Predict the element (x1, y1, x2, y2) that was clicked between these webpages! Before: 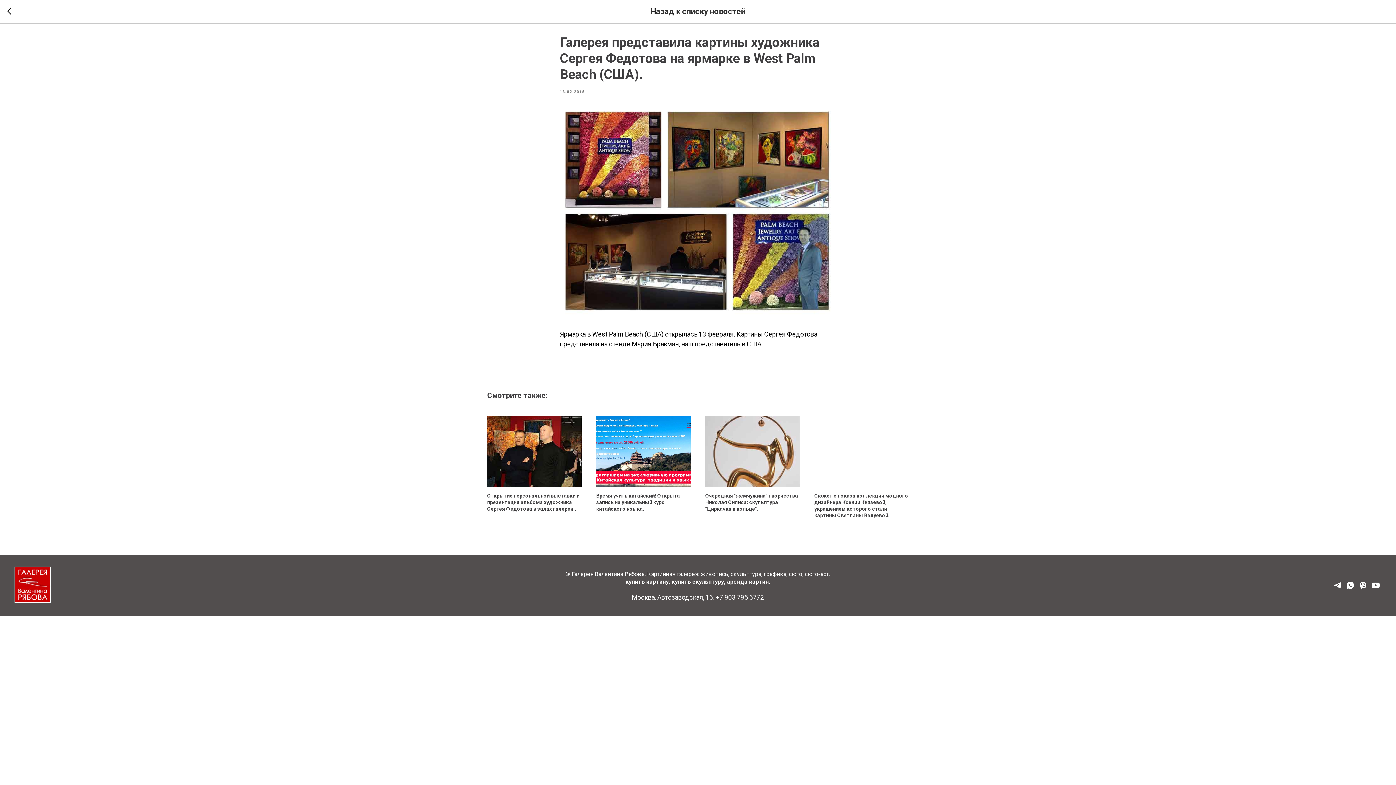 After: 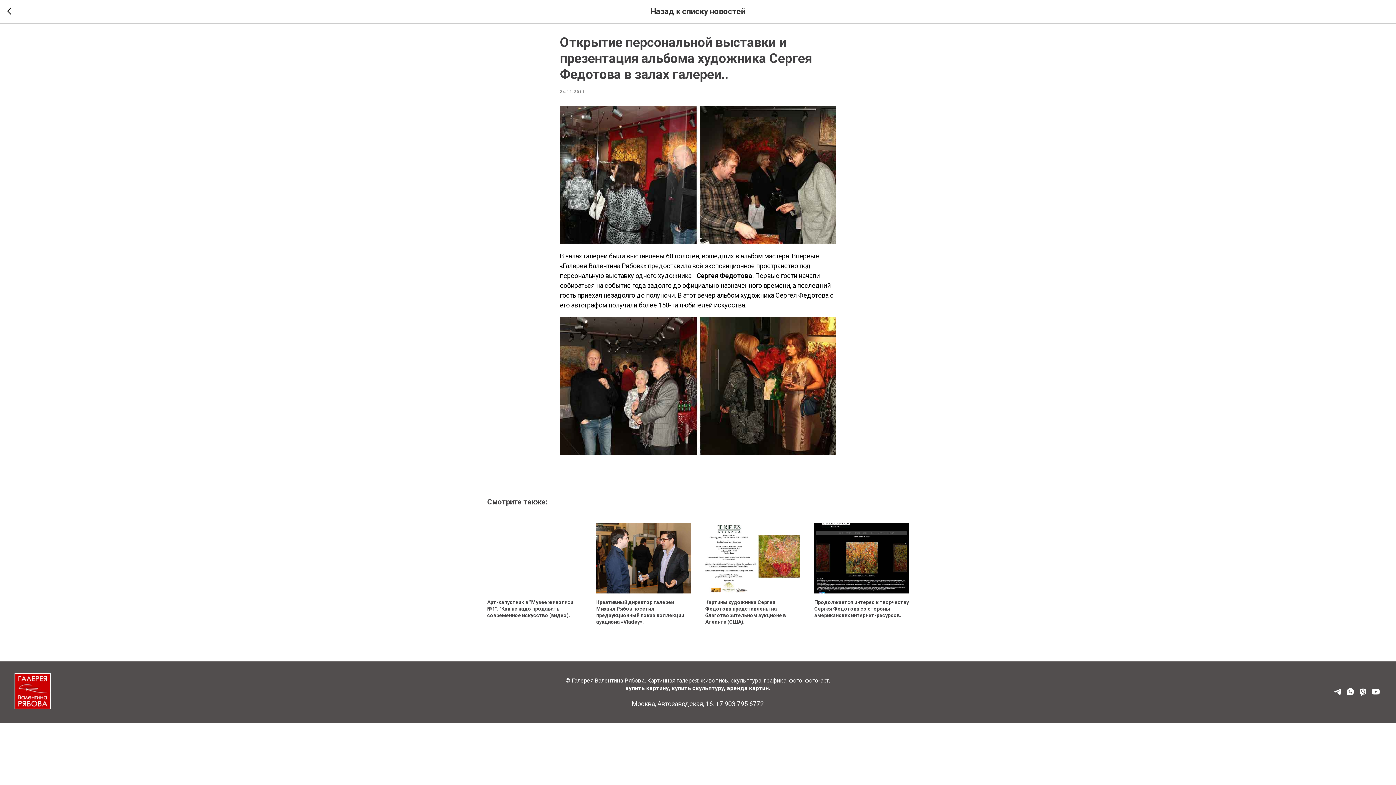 Action: label: Открытие персональной выставки и презентация альбома художника Сергея Федотова в залах галереи.. bbox: (487, 416, 581, 512)